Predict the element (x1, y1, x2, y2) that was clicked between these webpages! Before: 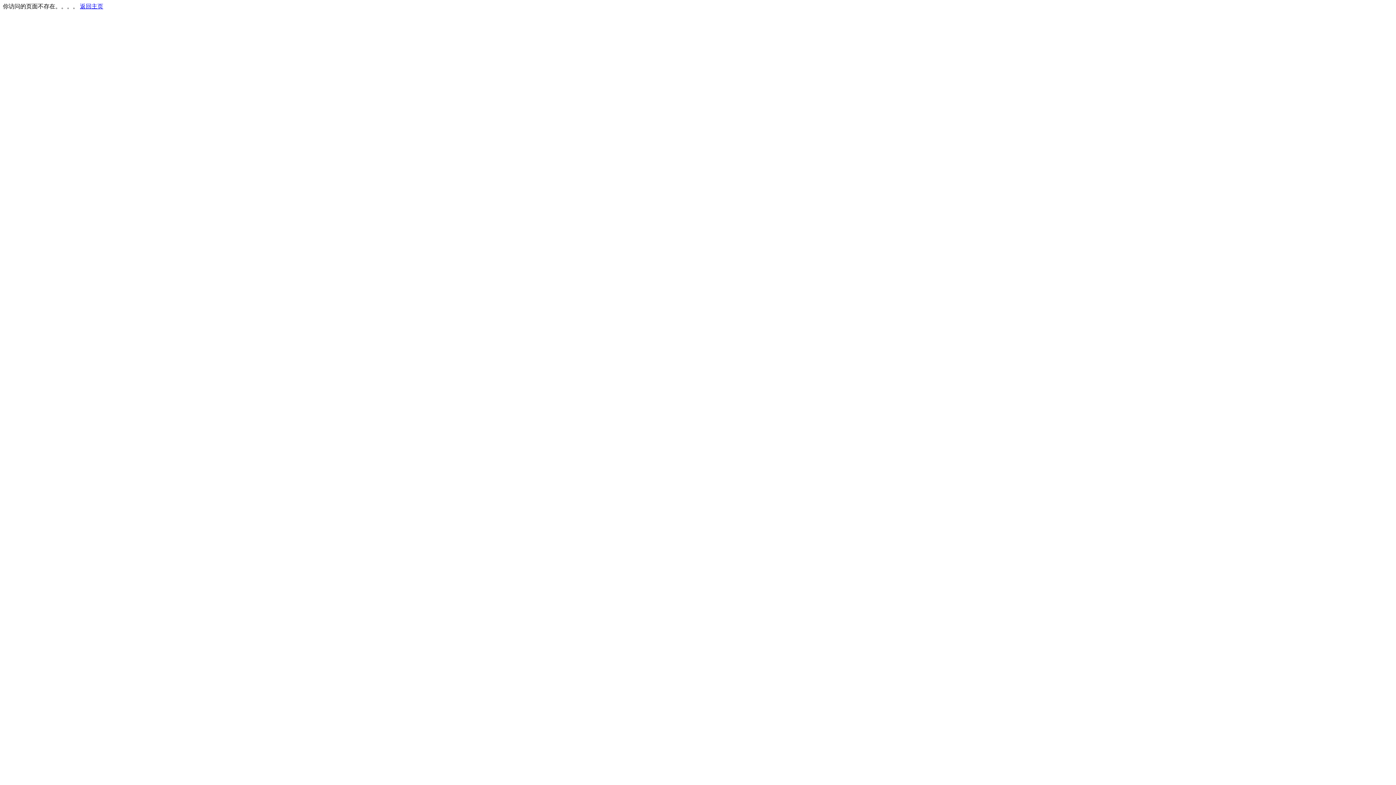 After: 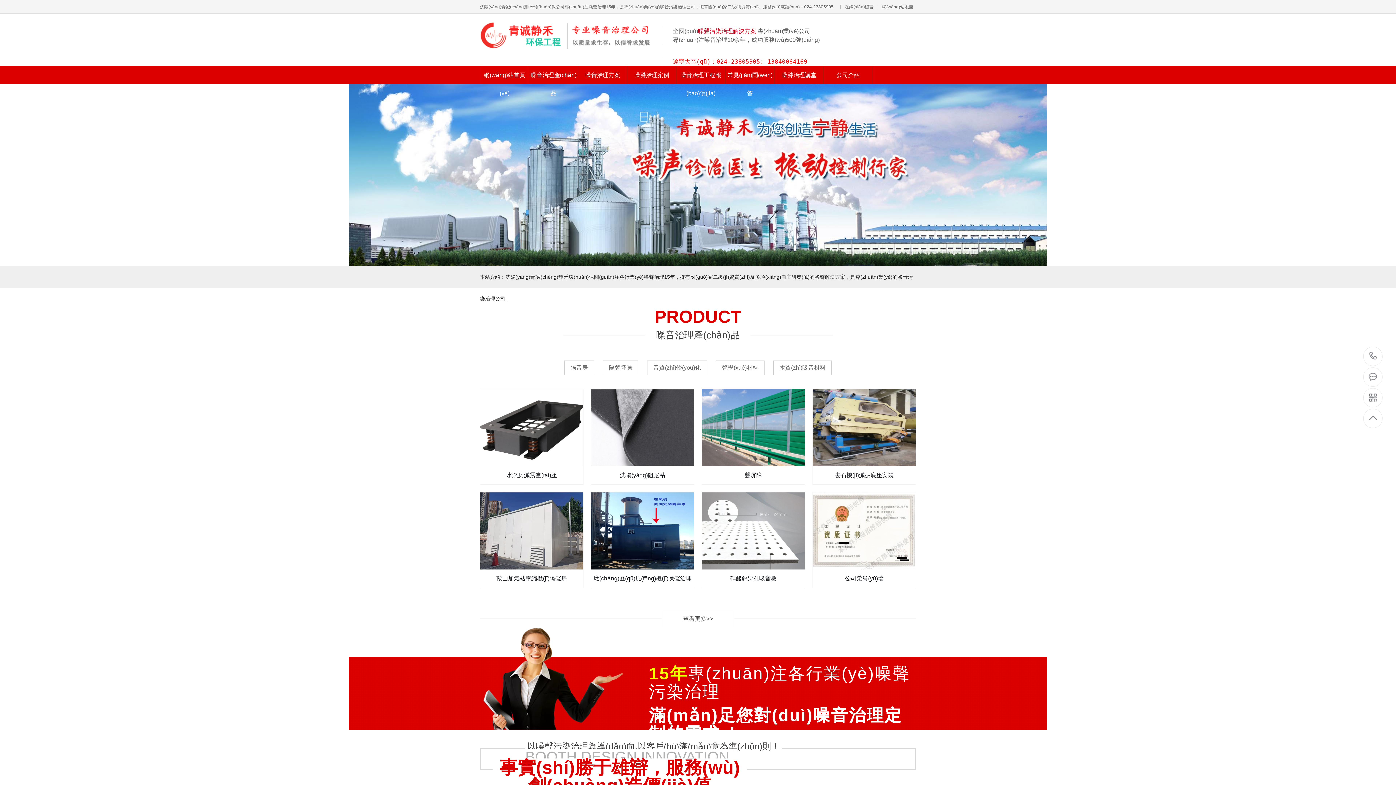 Action: bbox: (80, 3, 103, 9) label: 返回主页